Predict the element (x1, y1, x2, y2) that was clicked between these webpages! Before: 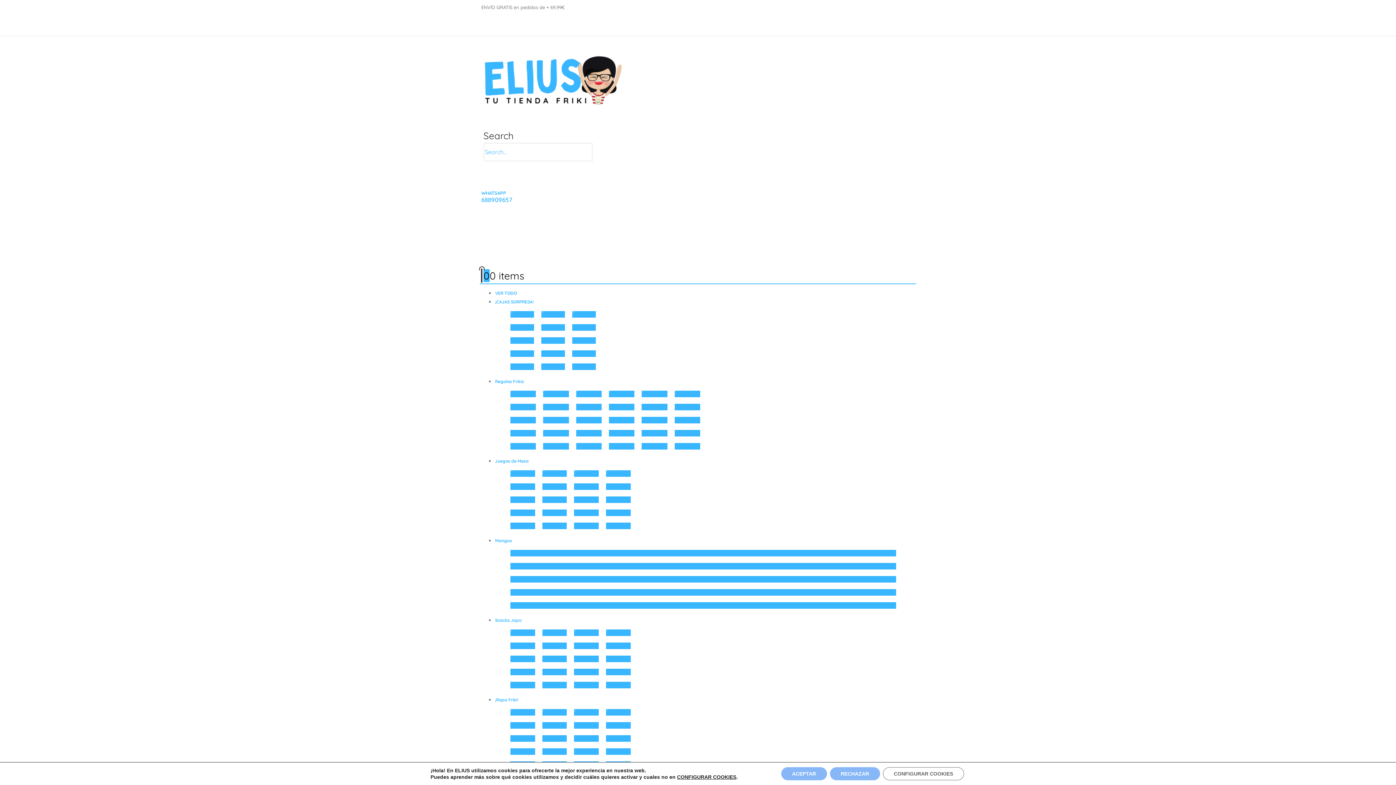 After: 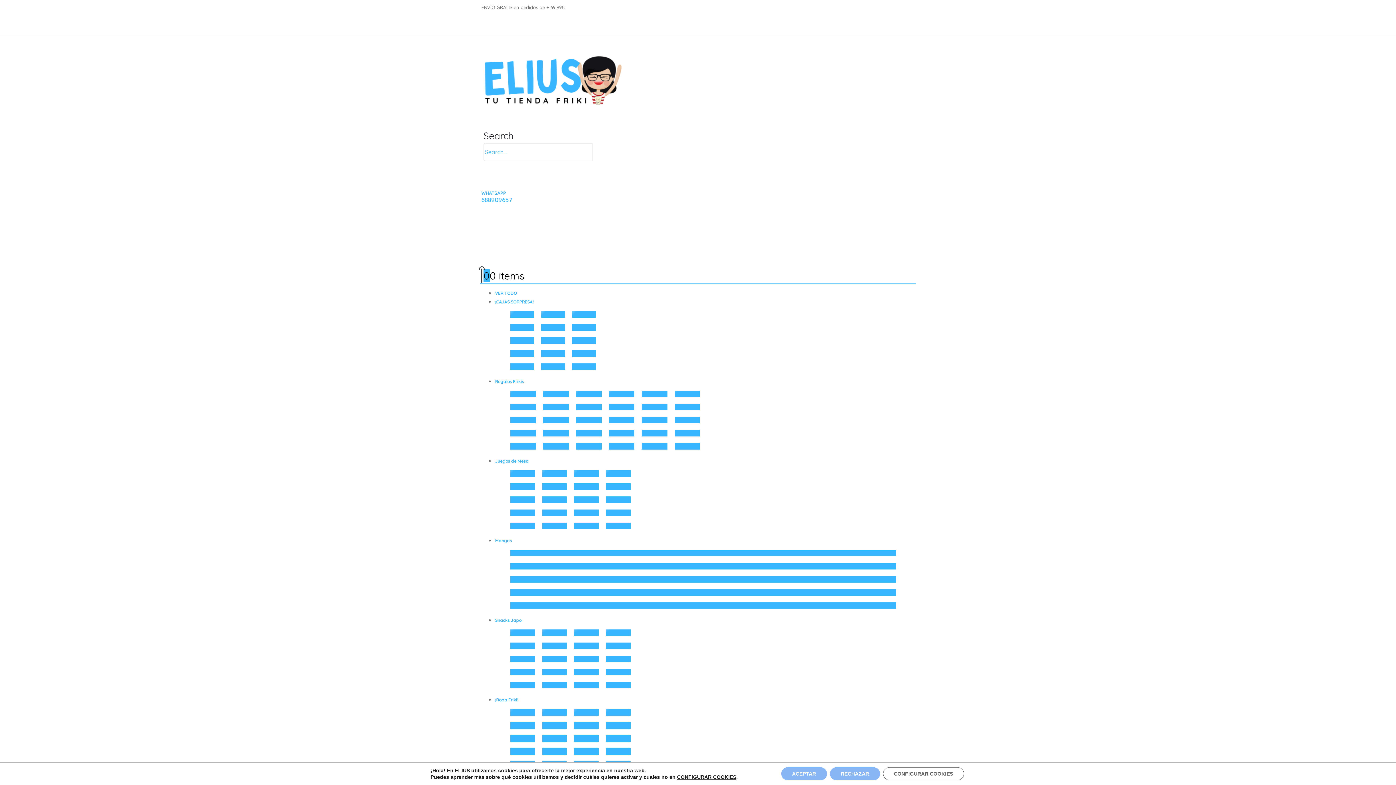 Action: label: Site Logo bbox: (480, 77, 625, 84)